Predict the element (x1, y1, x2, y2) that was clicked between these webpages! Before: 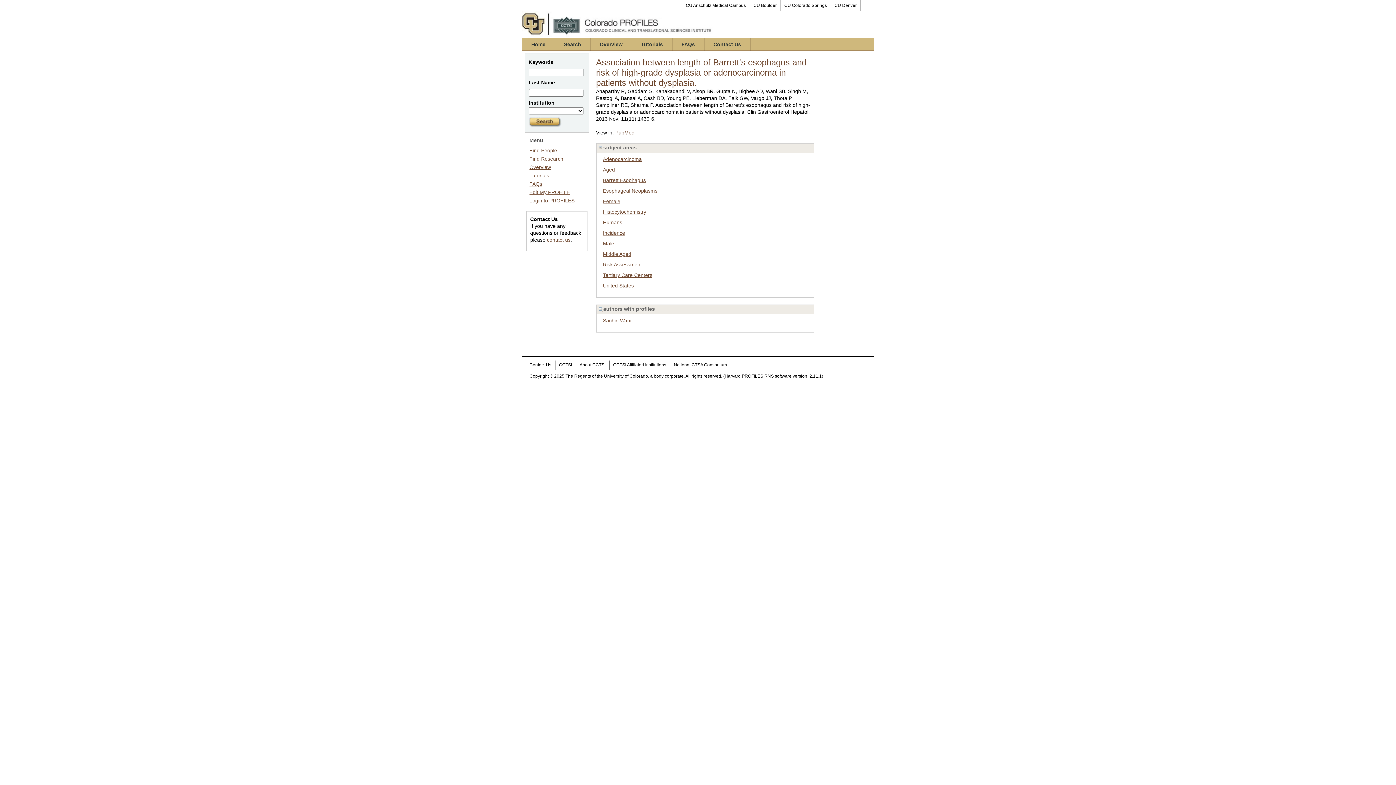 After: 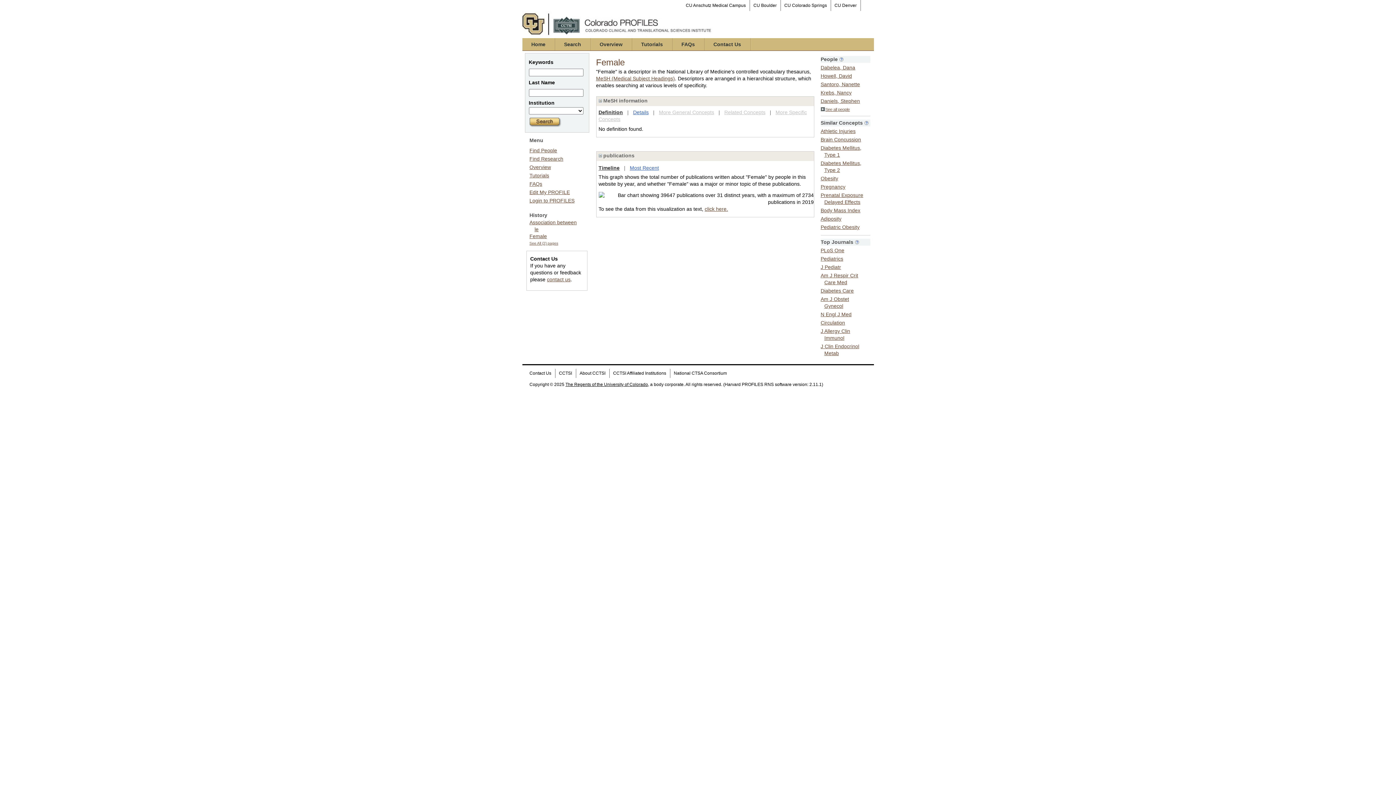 Action: label: Female bbox: (603, 198, 620, 204)